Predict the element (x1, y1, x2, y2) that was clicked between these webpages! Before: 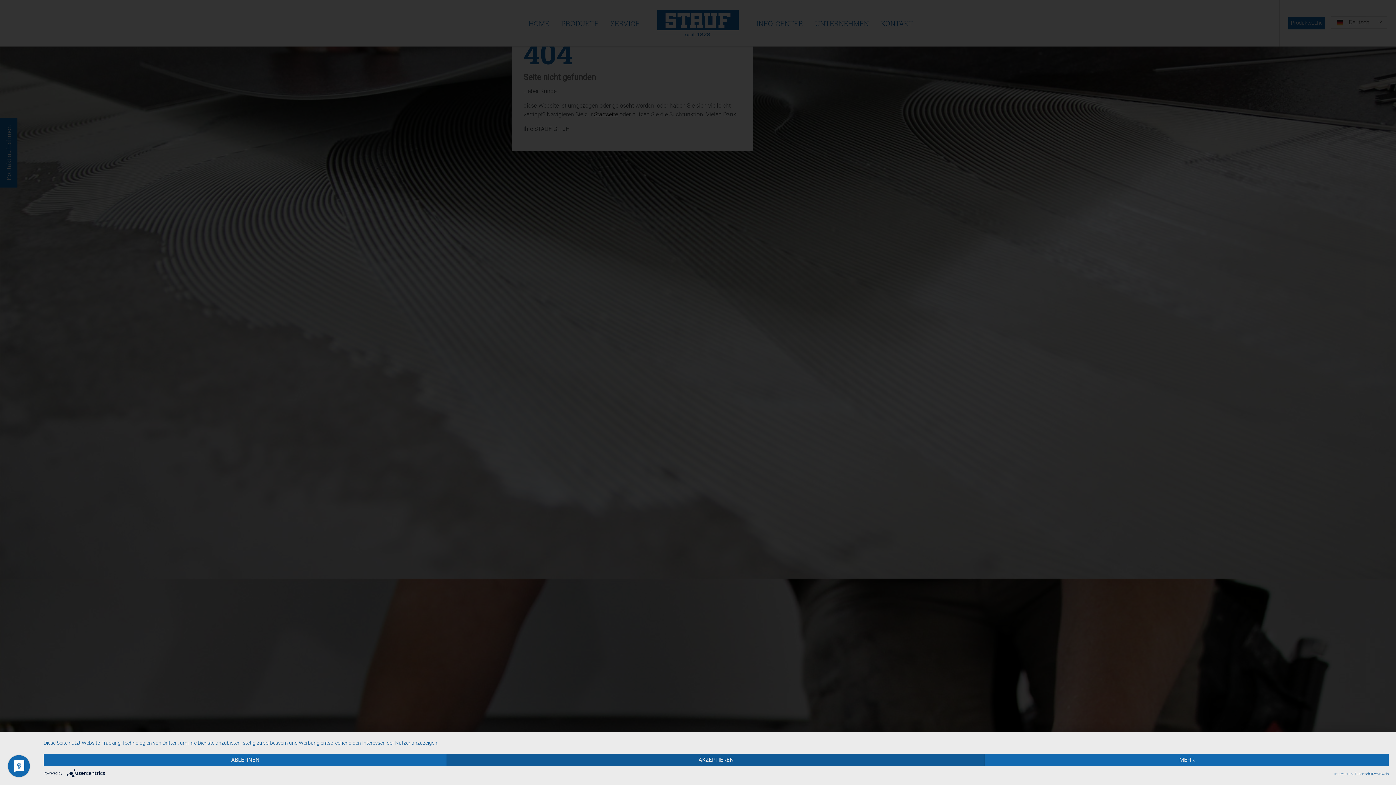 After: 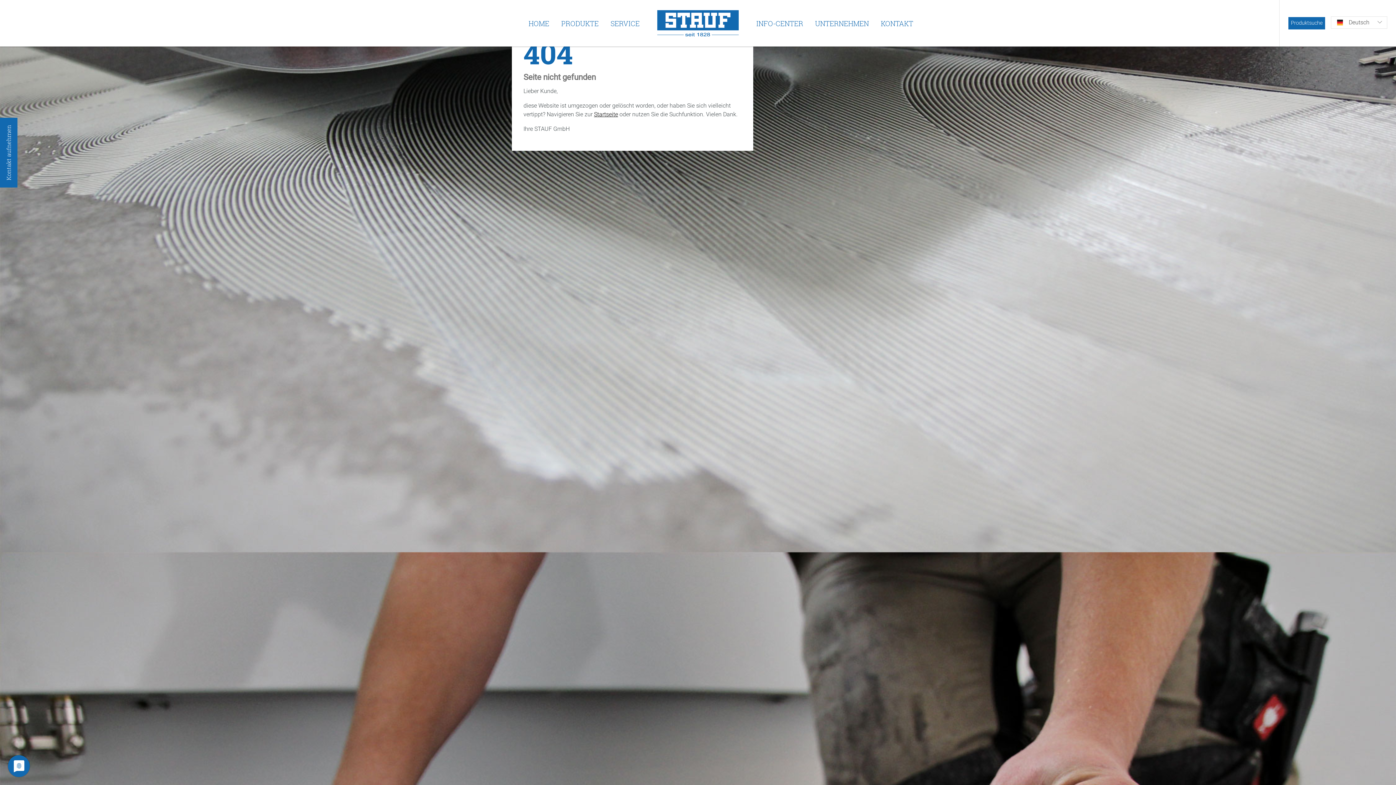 Action: bbox: (43, 754, 447, 766) label: Ablehnen